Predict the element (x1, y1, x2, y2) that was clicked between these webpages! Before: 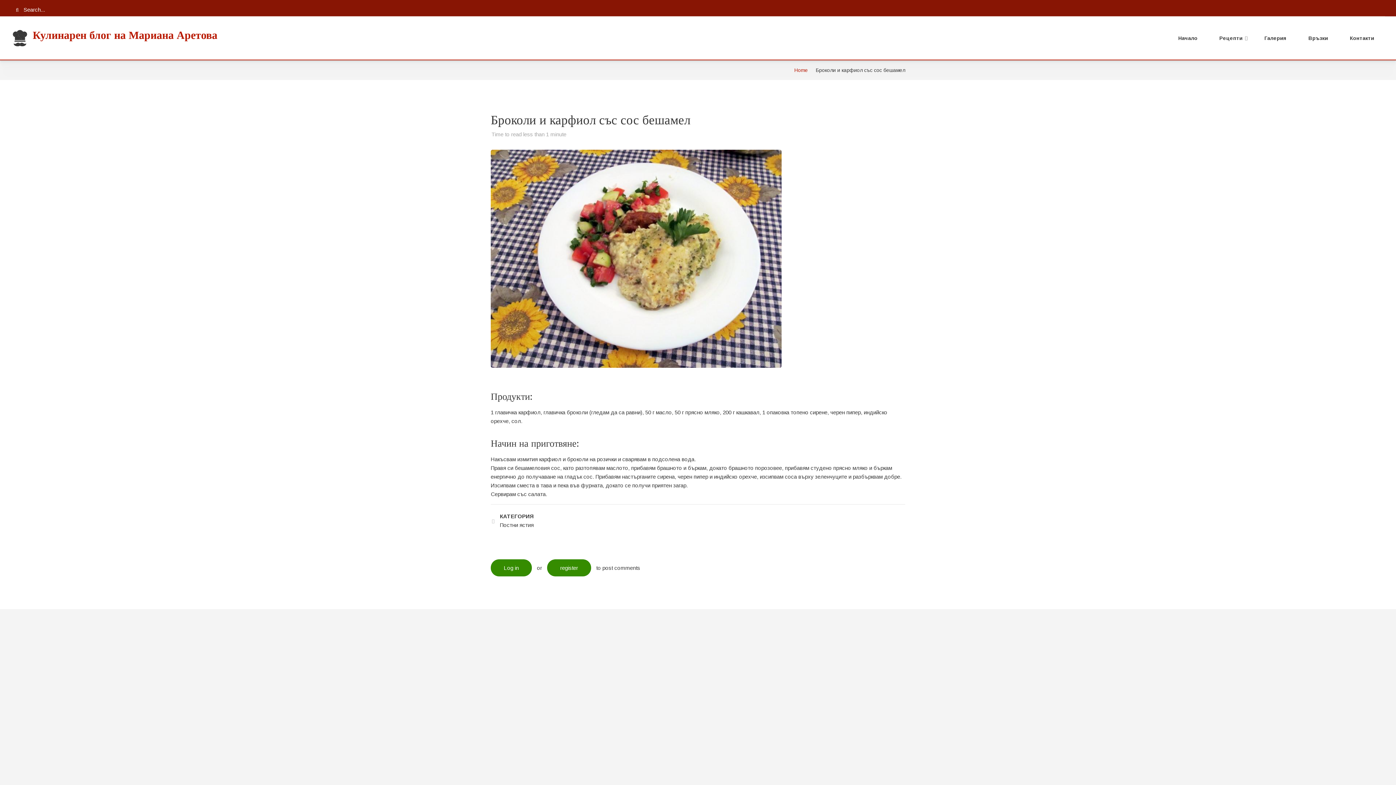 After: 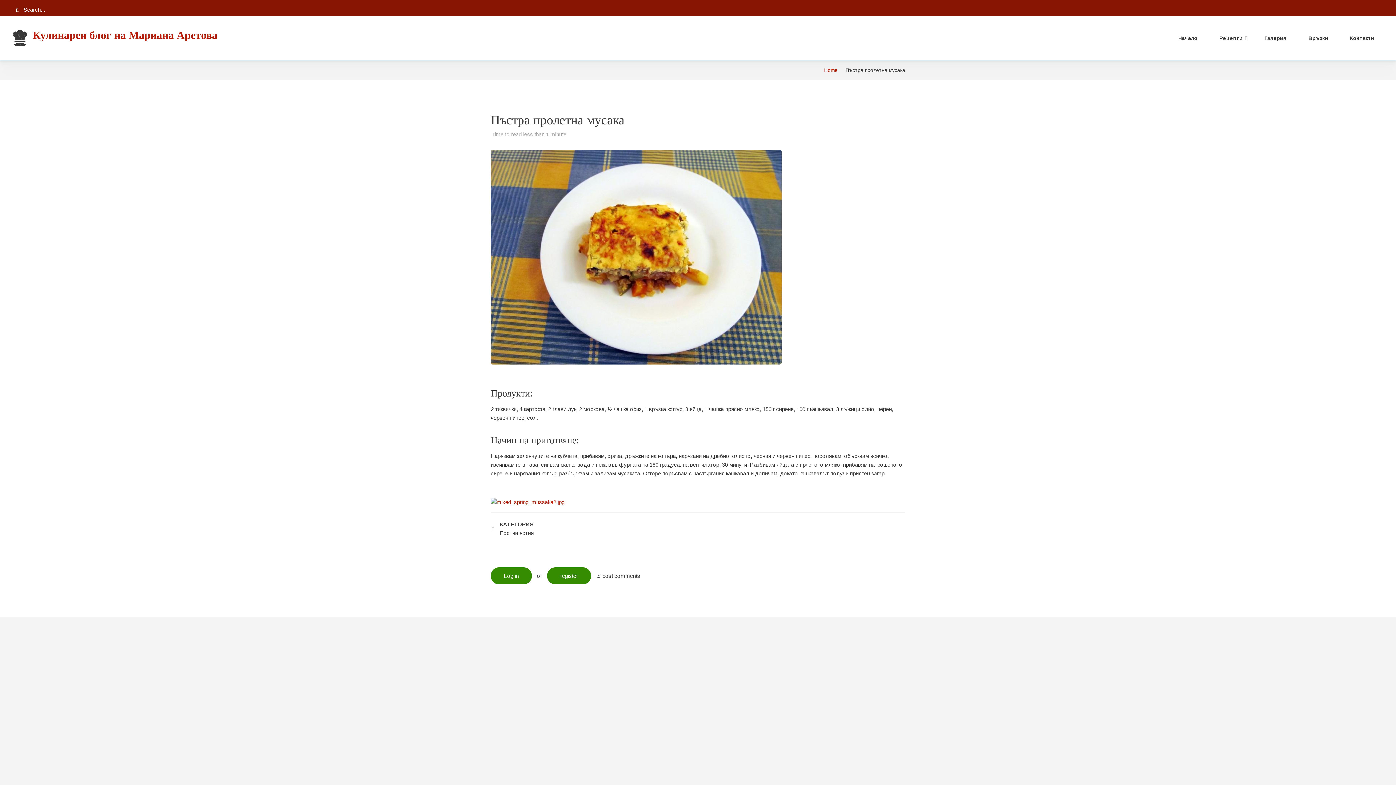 Action: bbox: (979, 633, 1251, 837)